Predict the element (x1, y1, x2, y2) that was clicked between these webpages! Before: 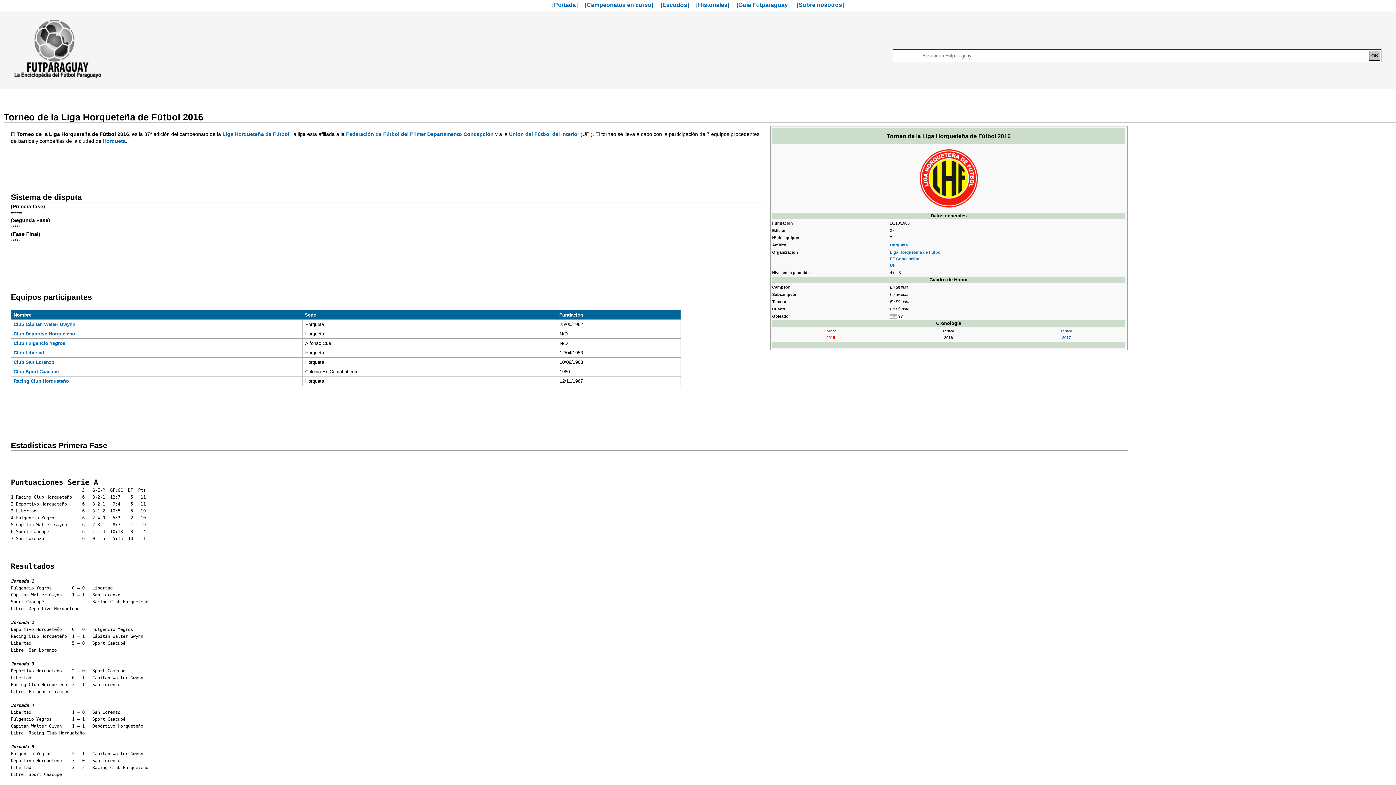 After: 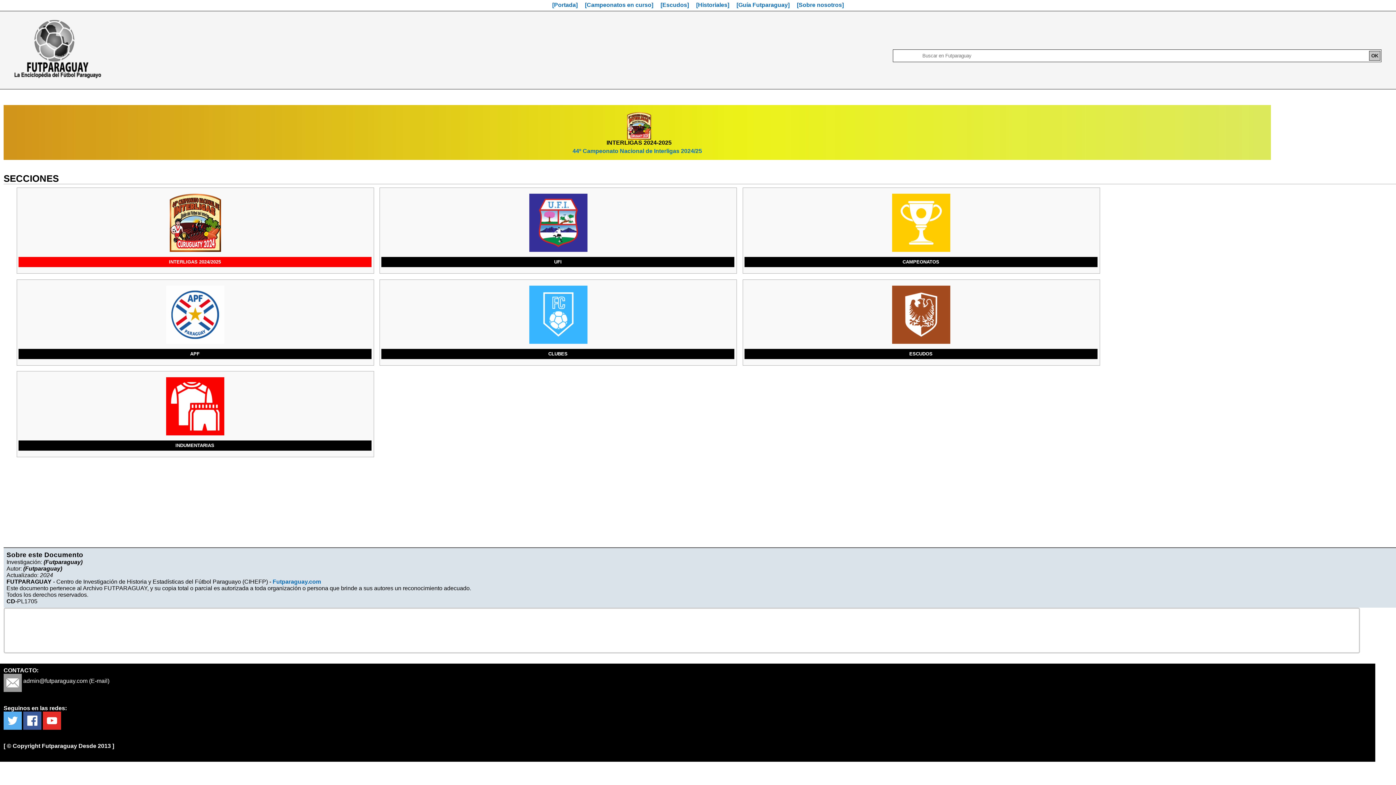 Action: bbox: (14, 73, 101, 79)